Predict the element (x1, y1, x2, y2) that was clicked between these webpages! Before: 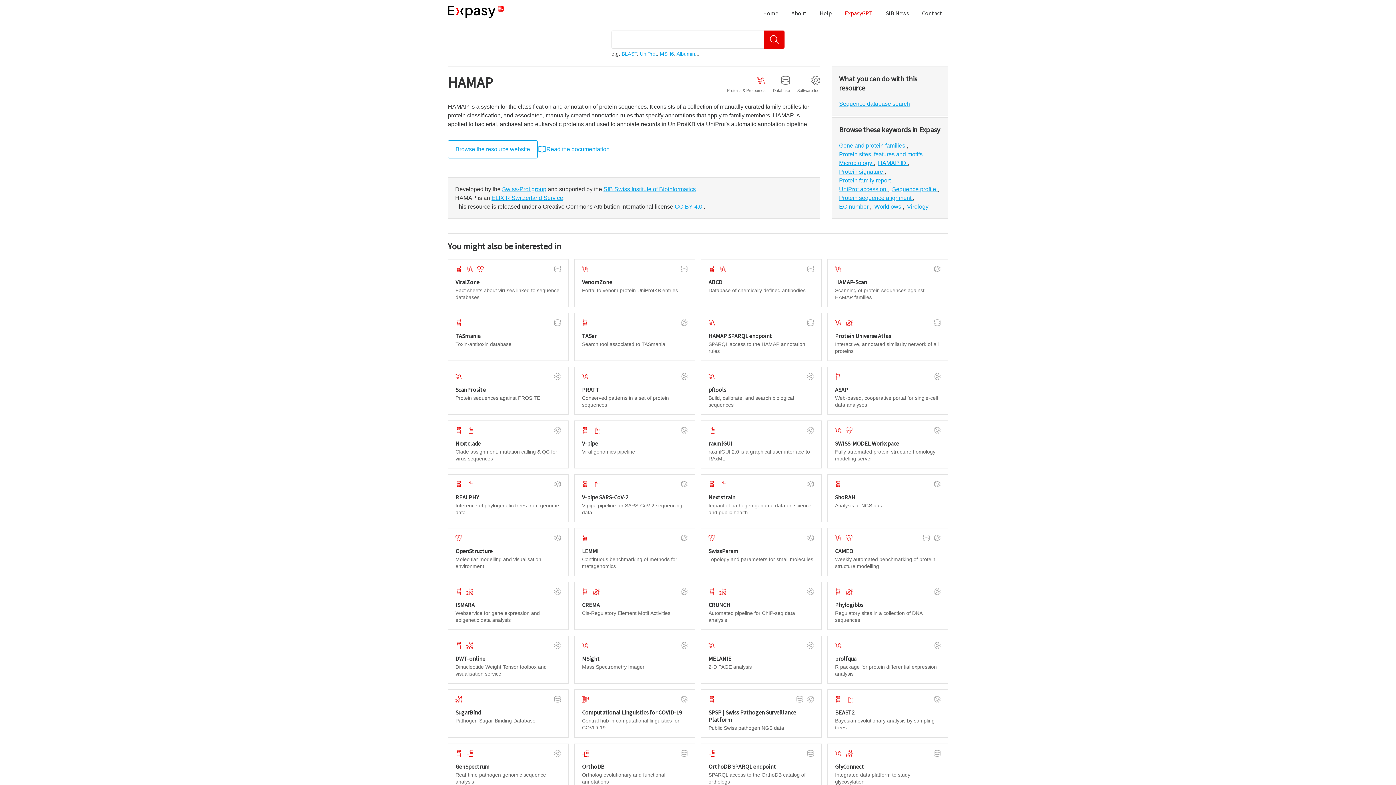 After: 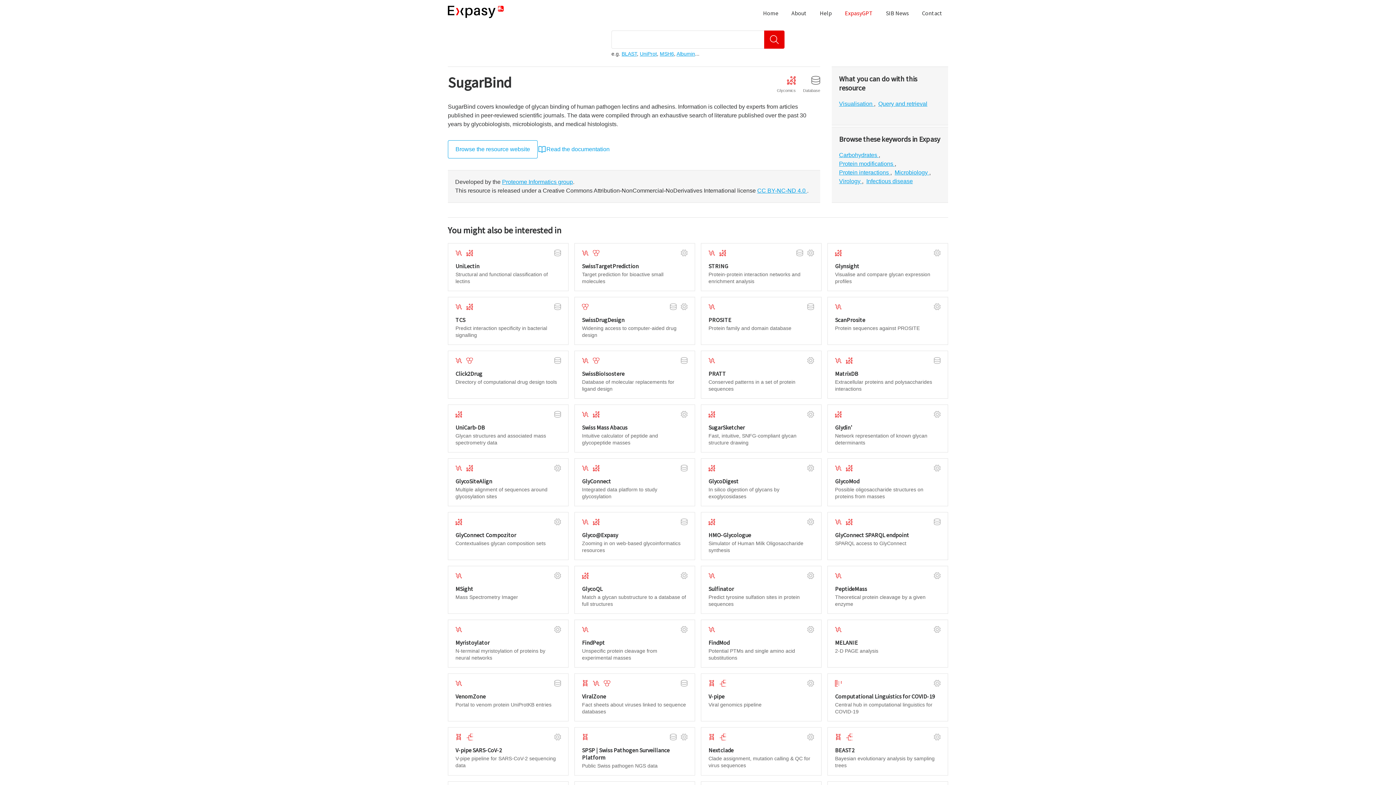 Action: bbox: (455, 709, 561, 716) label: SugarBind